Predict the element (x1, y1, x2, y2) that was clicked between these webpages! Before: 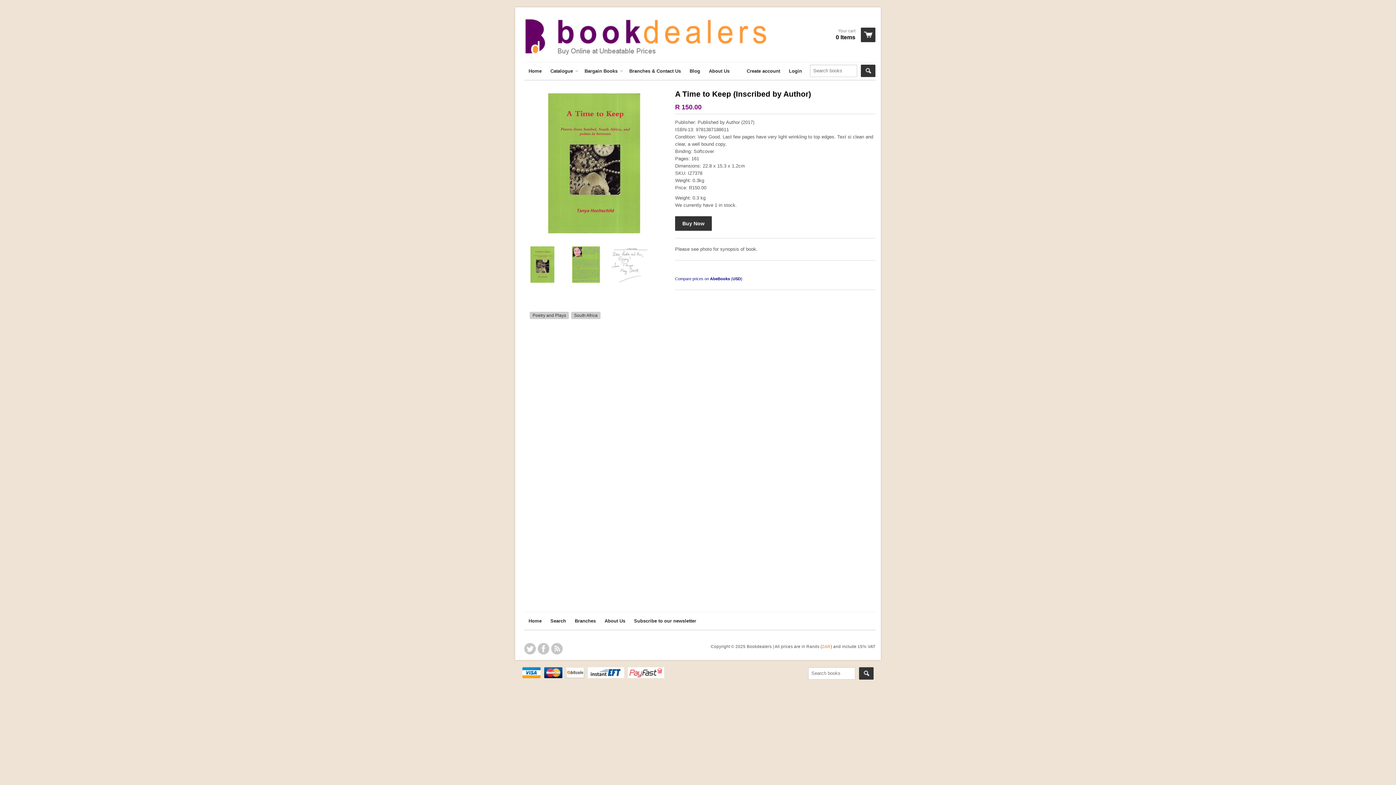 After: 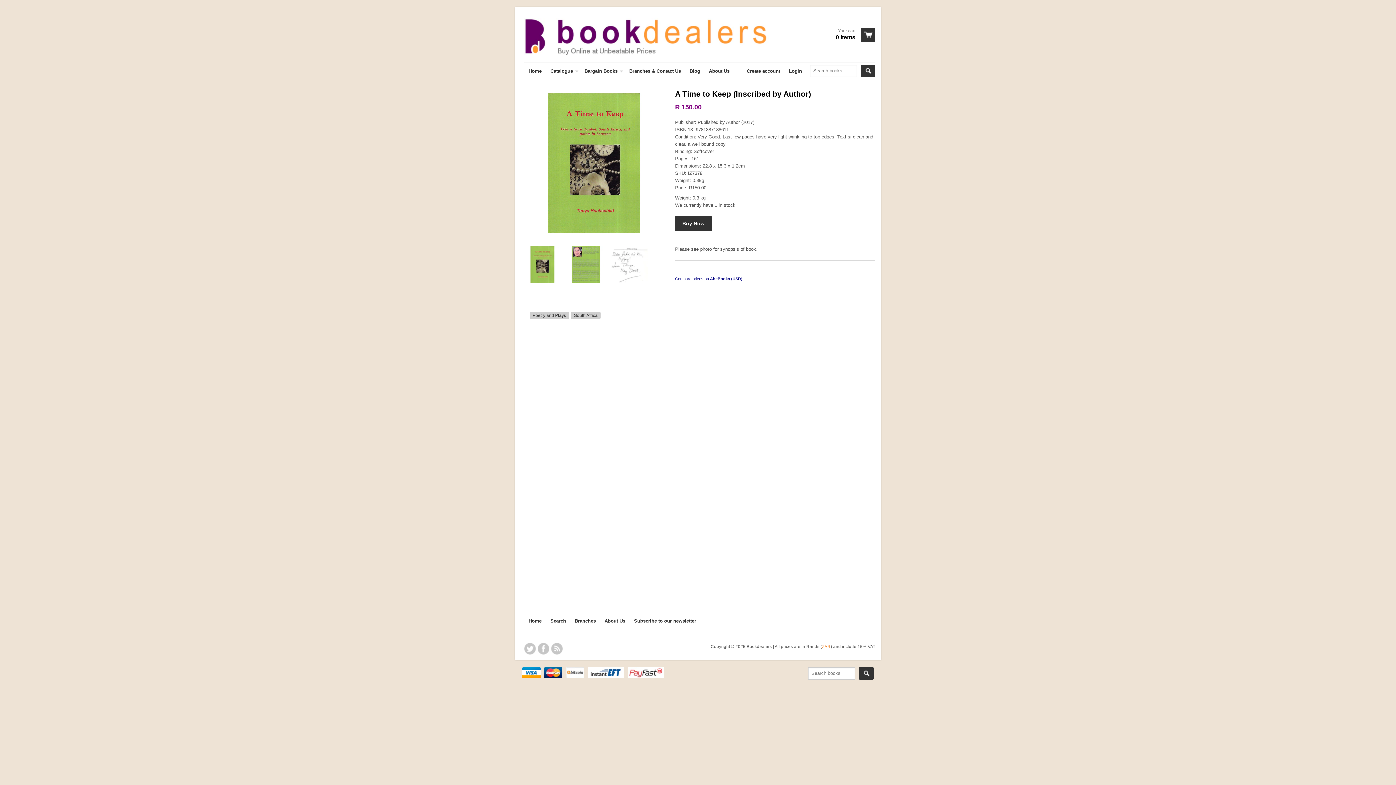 Action: bbox: (566, 674, 584, 679)